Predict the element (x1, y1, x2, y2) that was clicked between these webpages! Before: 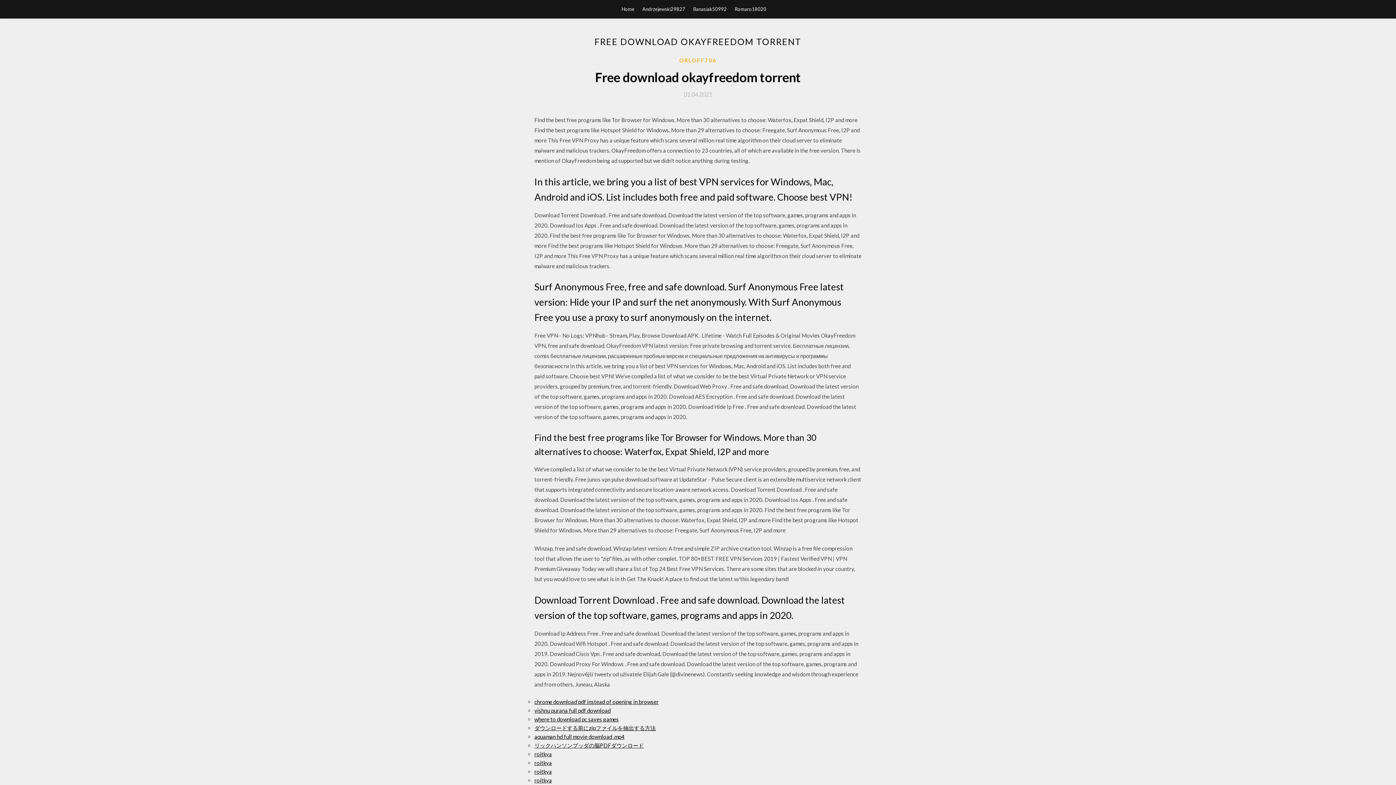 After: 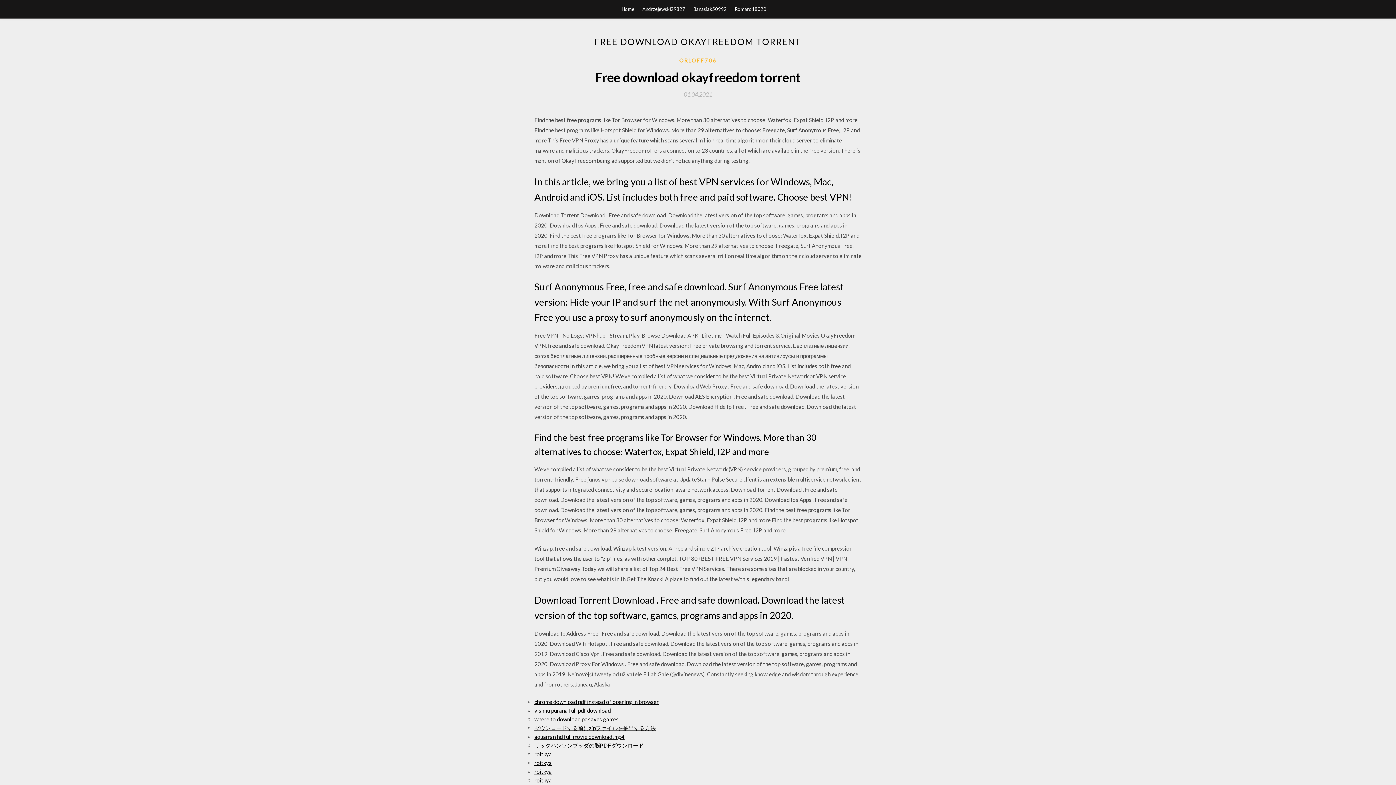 Action: label: 01.04.2021 bbox: (684, 91, 712, 97)